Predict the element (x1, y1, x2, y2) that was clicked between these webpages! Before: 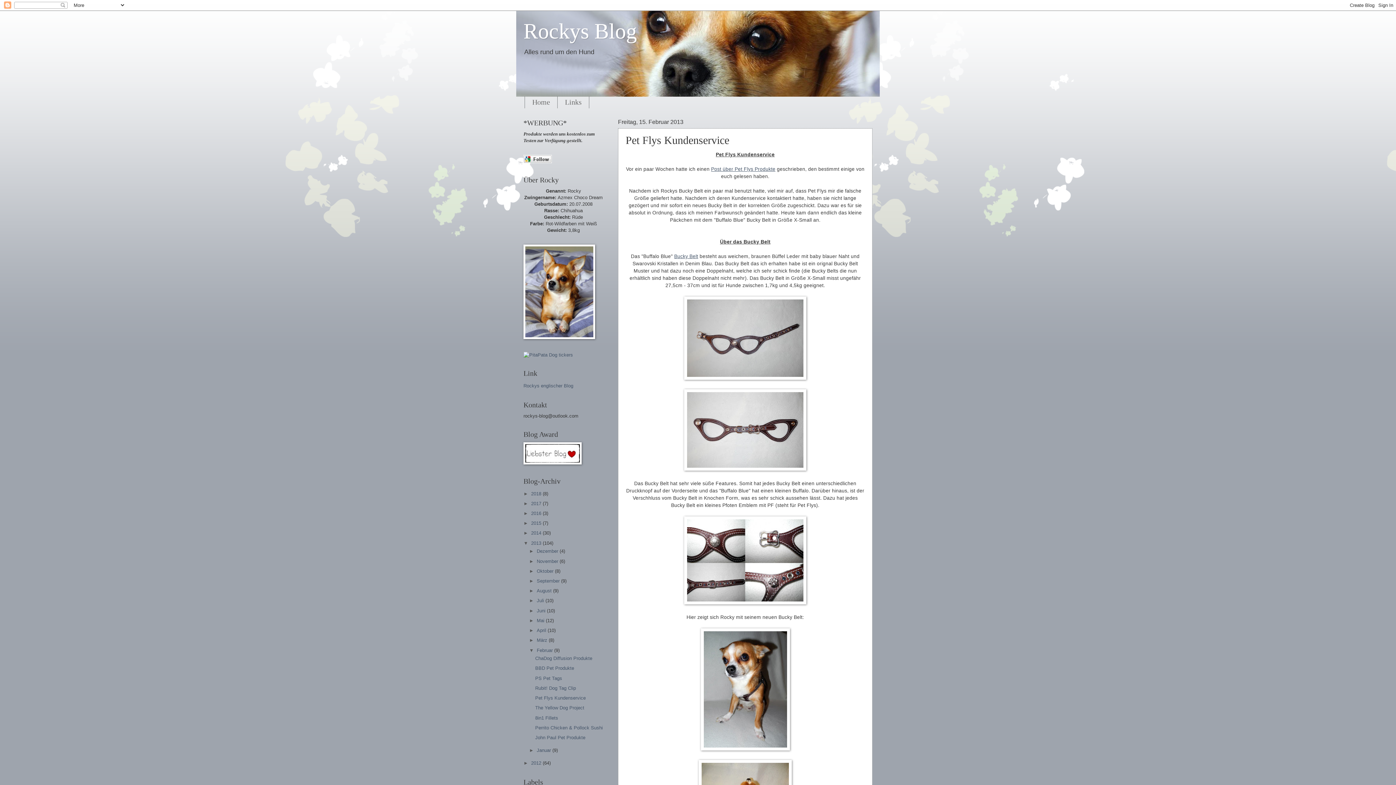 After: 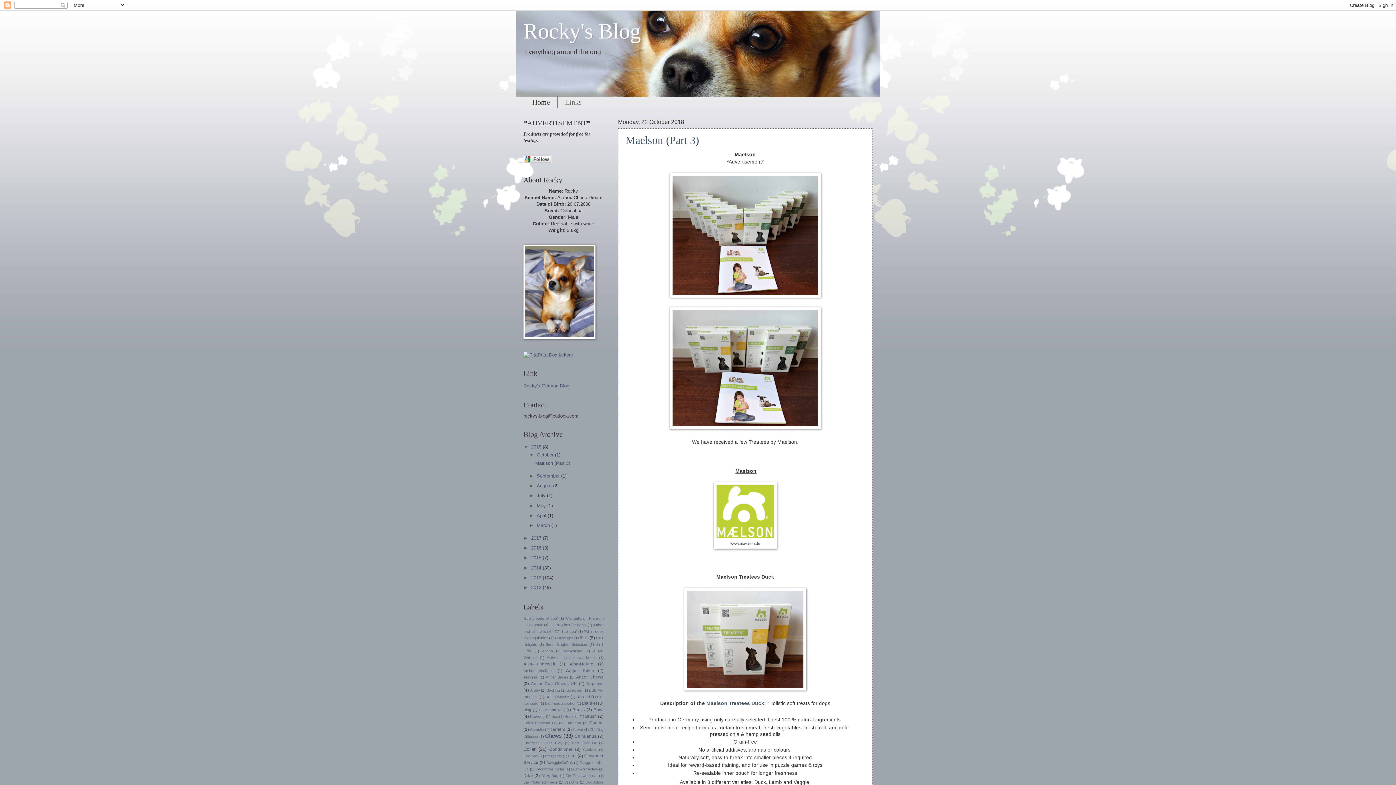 Action: label: Rockys englischer Blog bbox: (523, 383, 573, 388)